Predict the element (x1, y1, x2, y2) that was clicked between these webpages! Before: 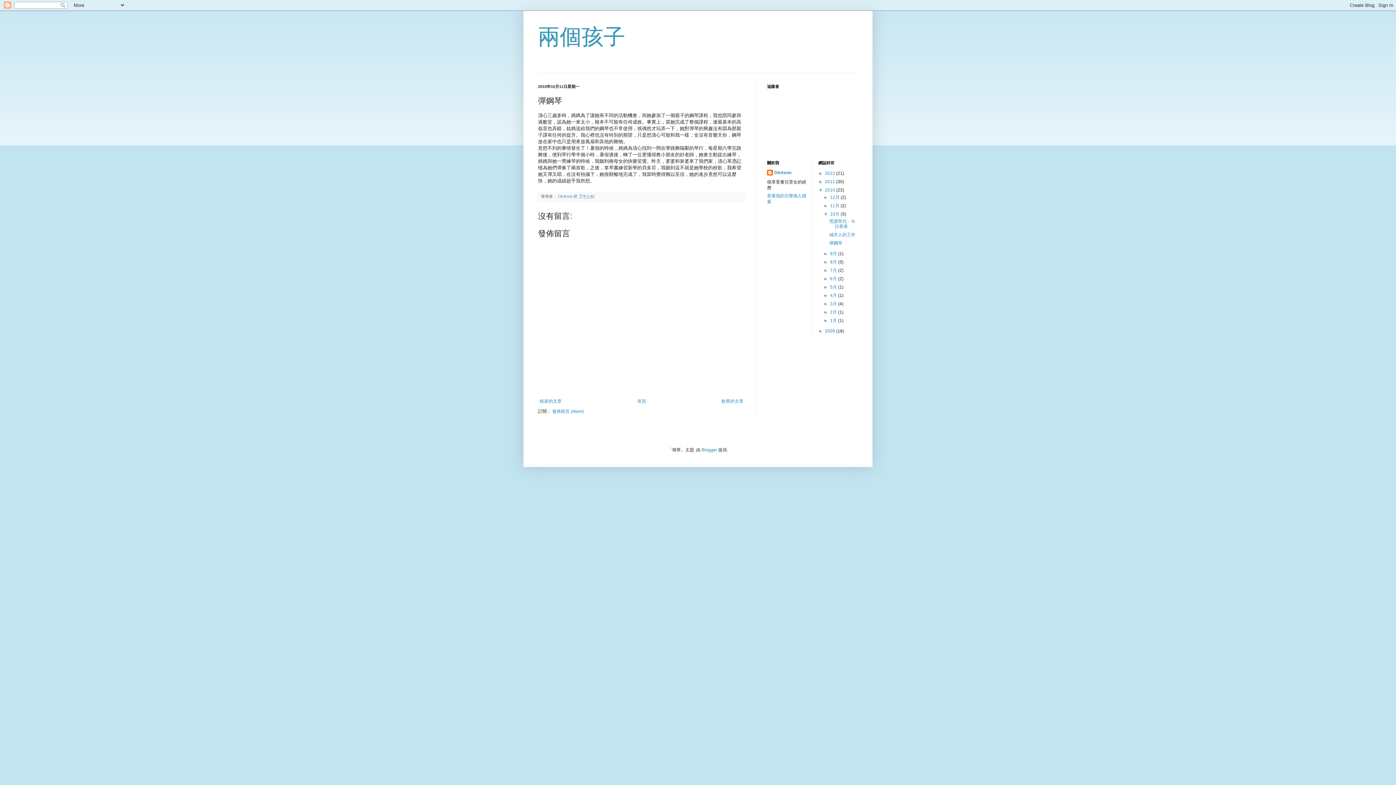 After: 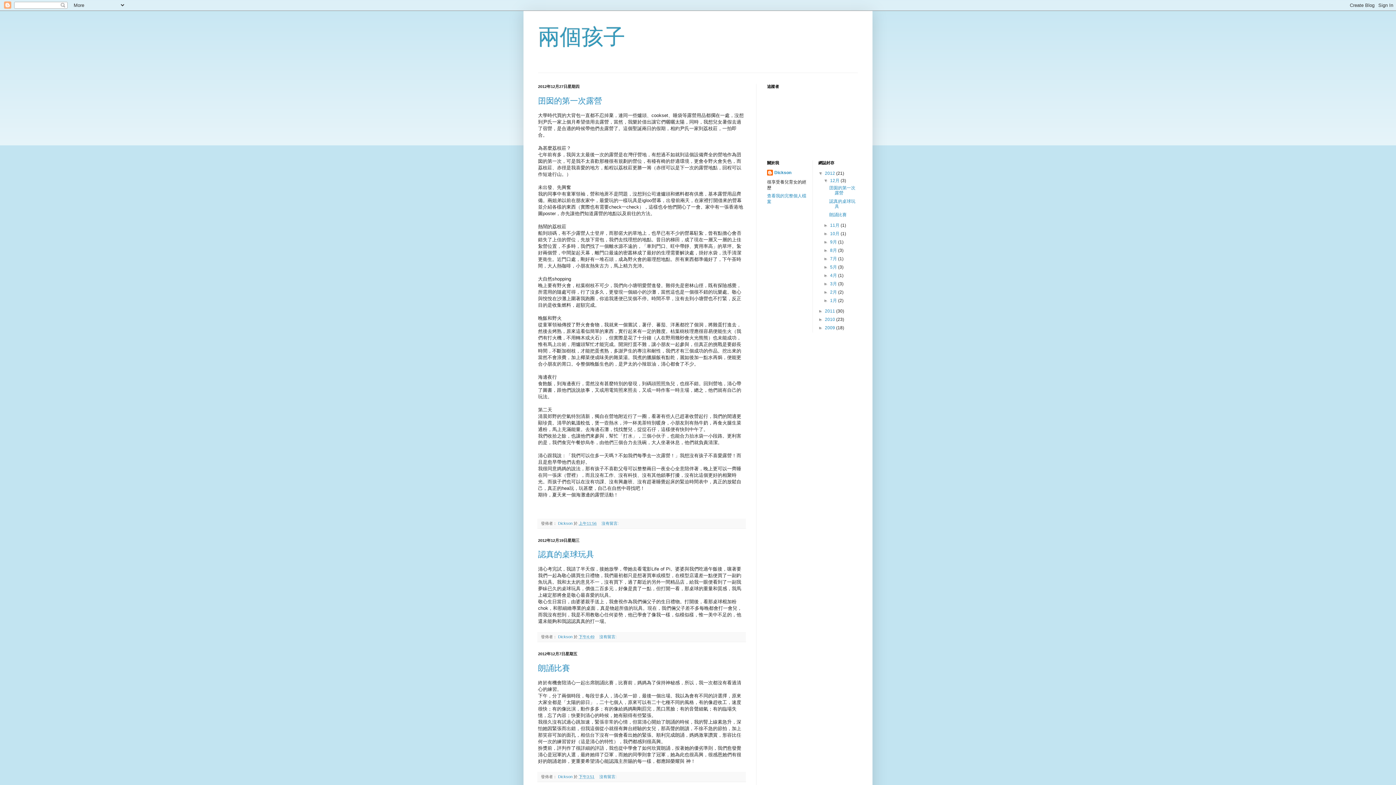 Action: bbox: (825, 170, 836, 176) label: 2012 